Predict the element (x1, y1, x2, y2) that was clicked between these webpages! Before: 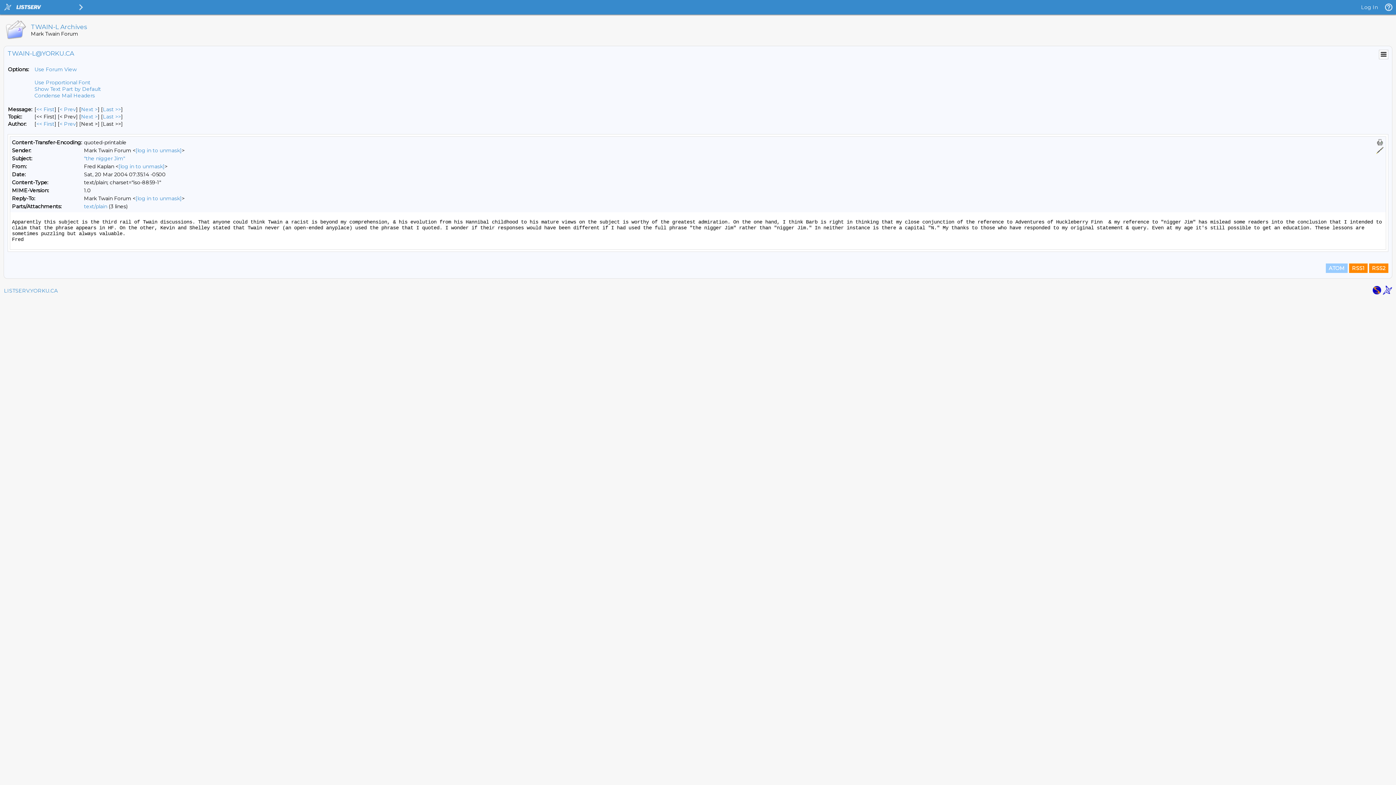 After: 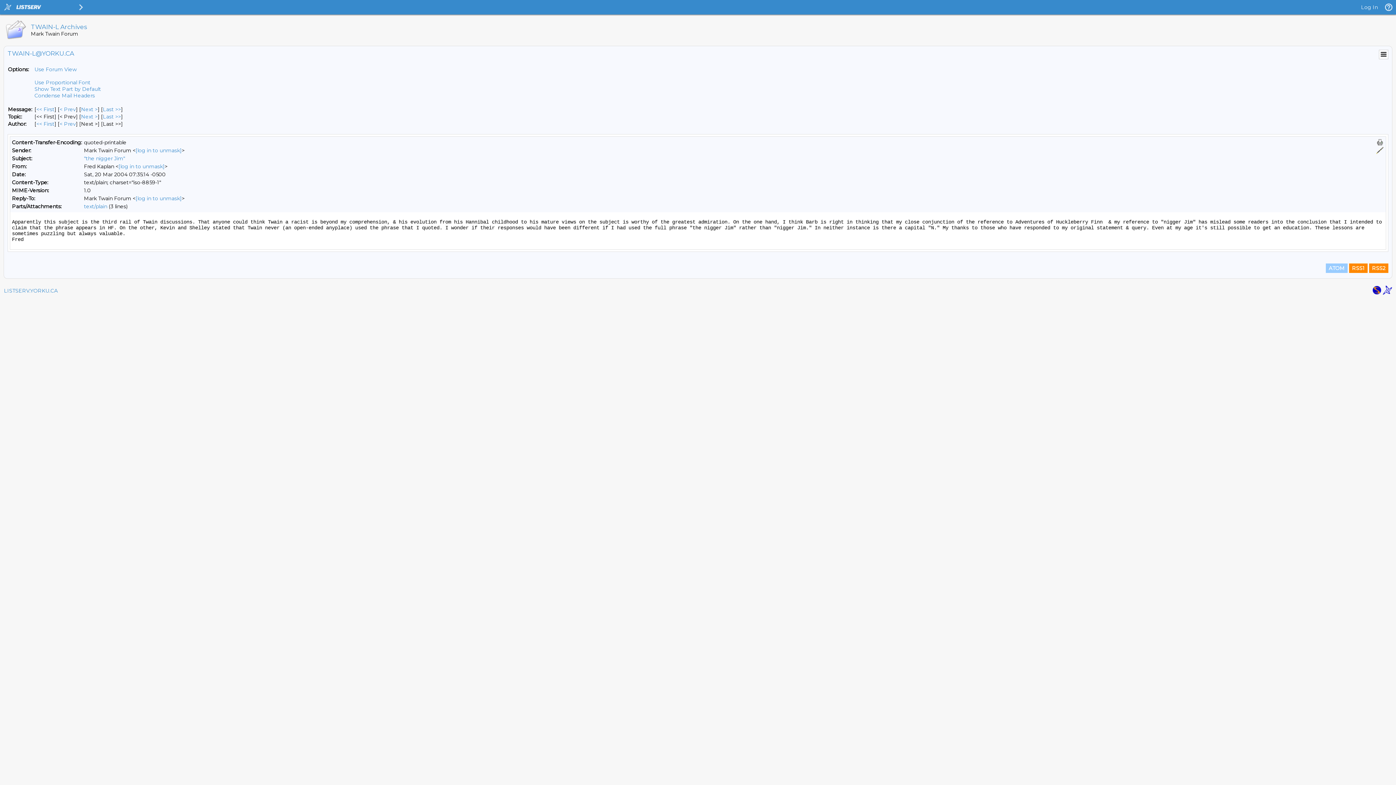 Action: bbox: (1376, 138, 1384, 146)